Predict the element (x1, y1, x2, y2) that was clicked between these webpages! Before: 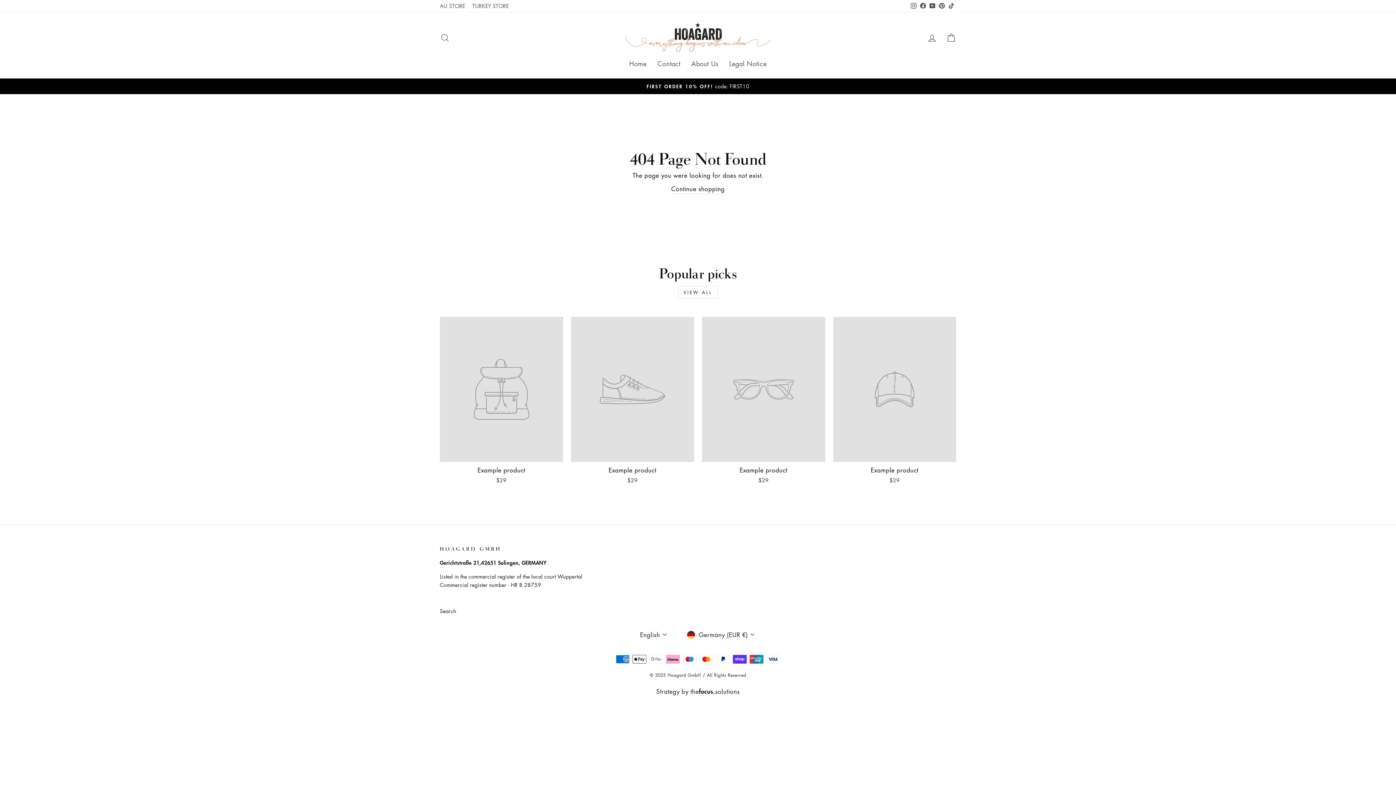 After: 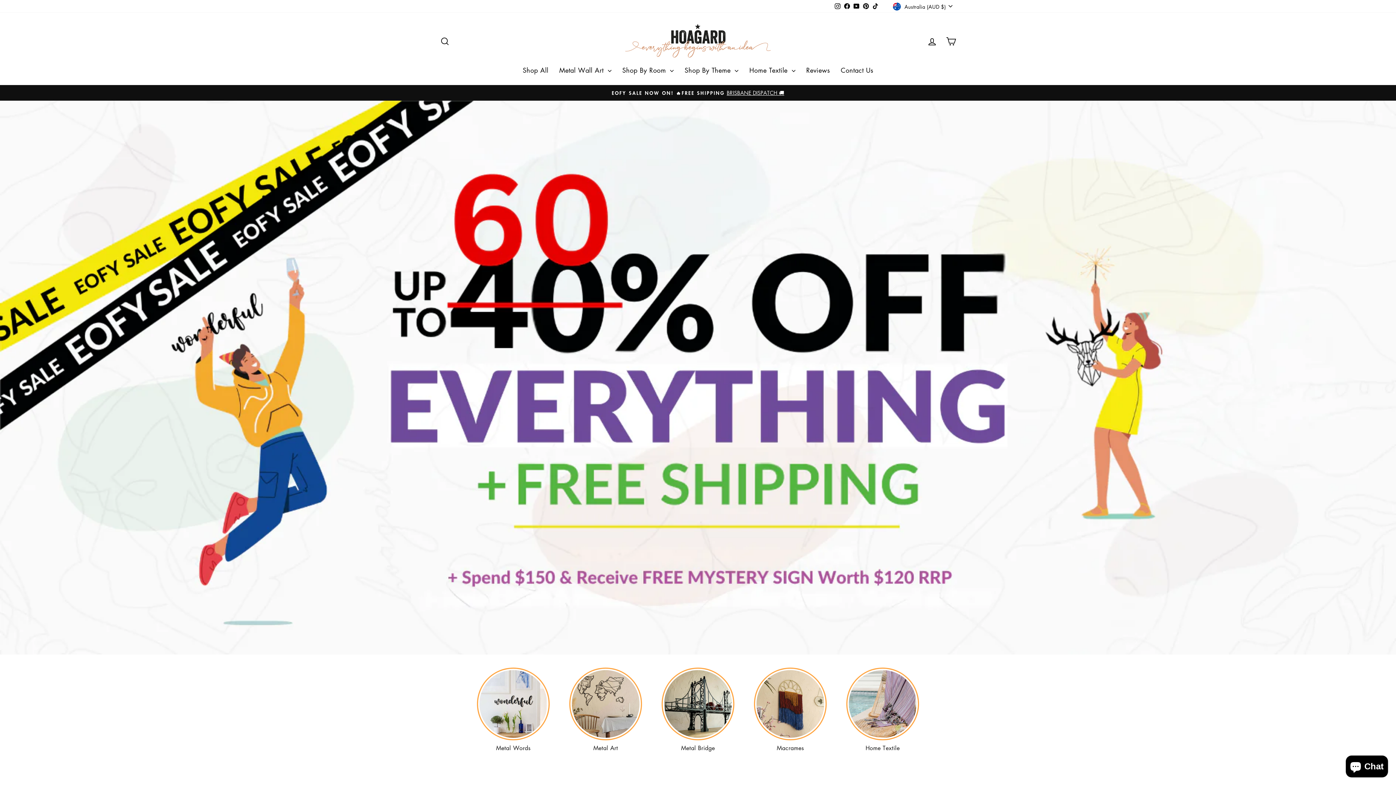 Action: bbox: (436, 0, 468, 12) label: AU STORE